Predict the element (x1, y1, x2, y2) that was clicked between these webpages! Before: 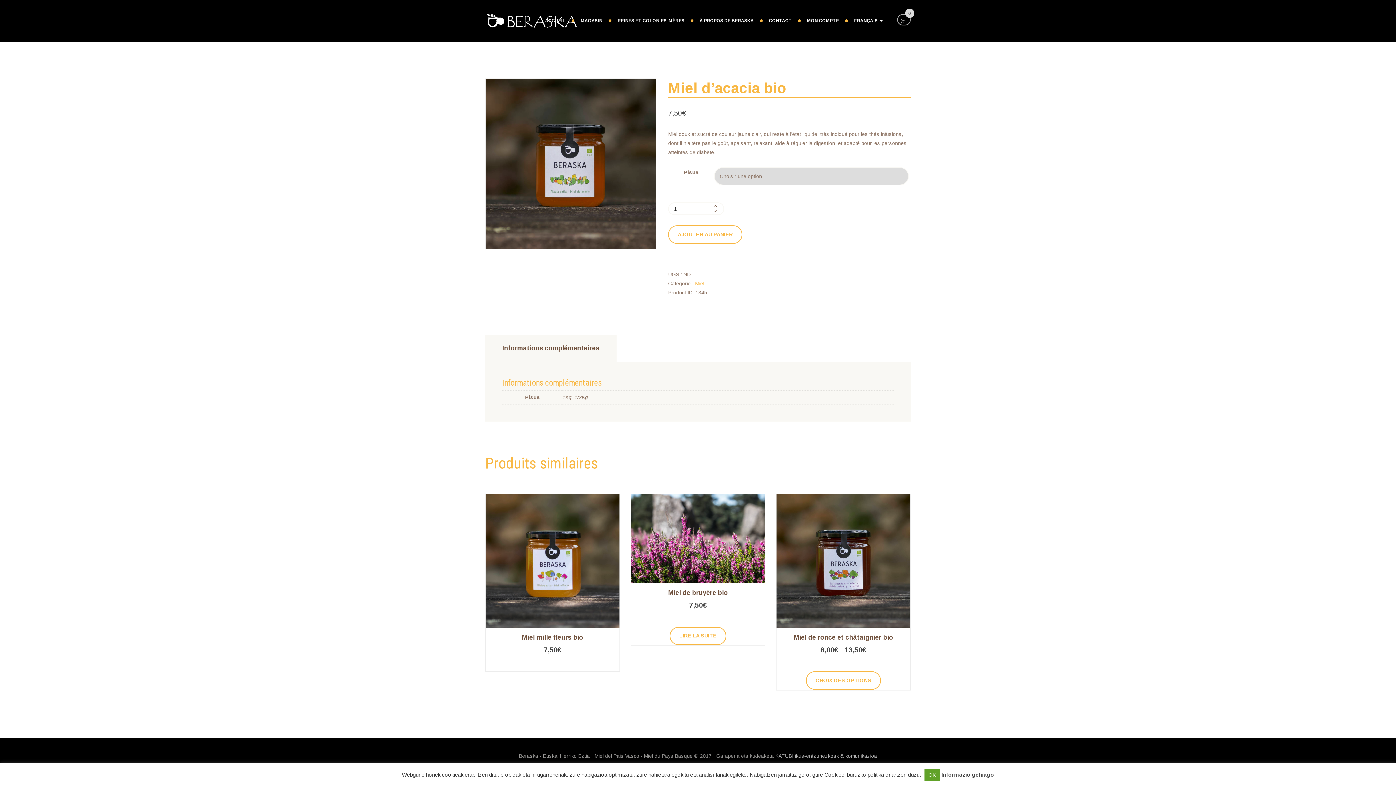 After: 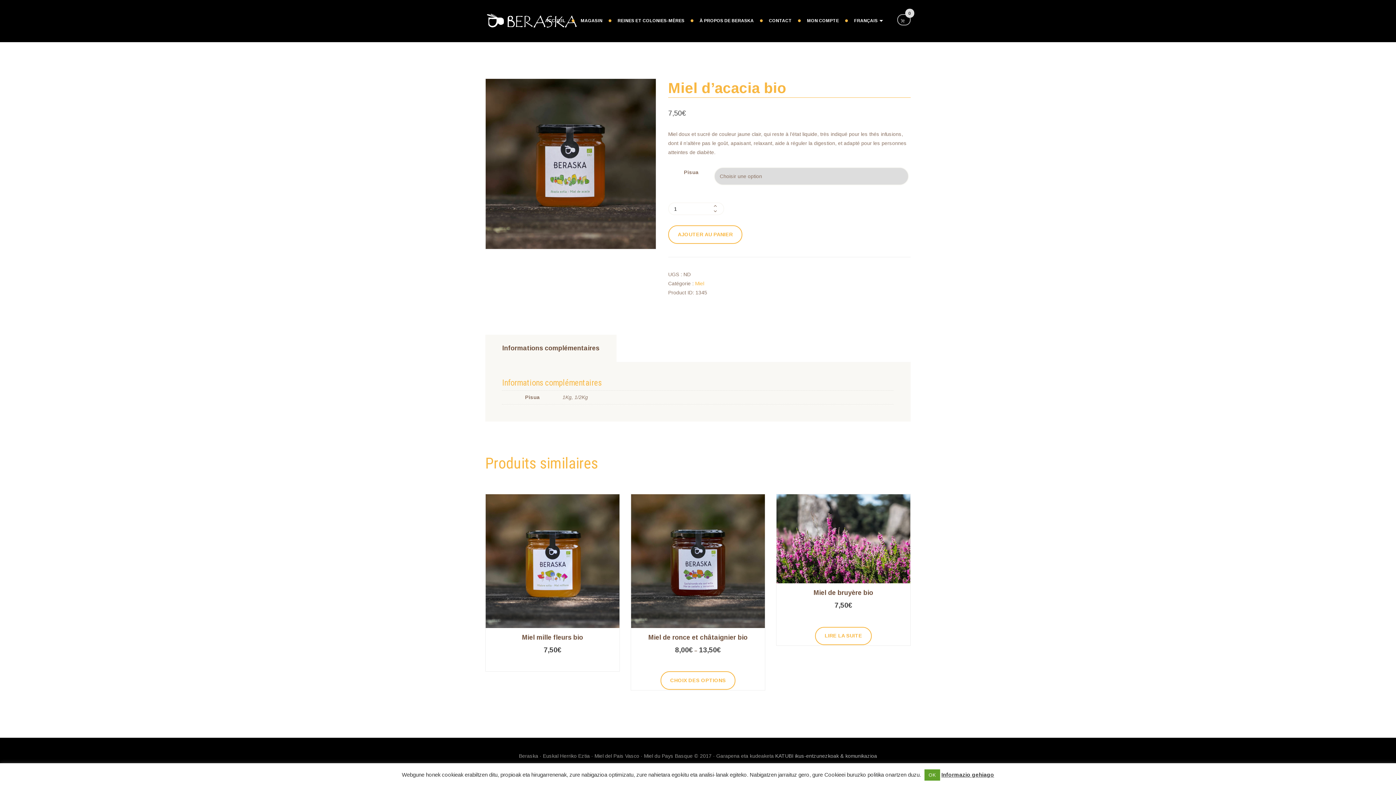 Action: label: FRANÇAIS bbox: (846, 10, 890, 31)